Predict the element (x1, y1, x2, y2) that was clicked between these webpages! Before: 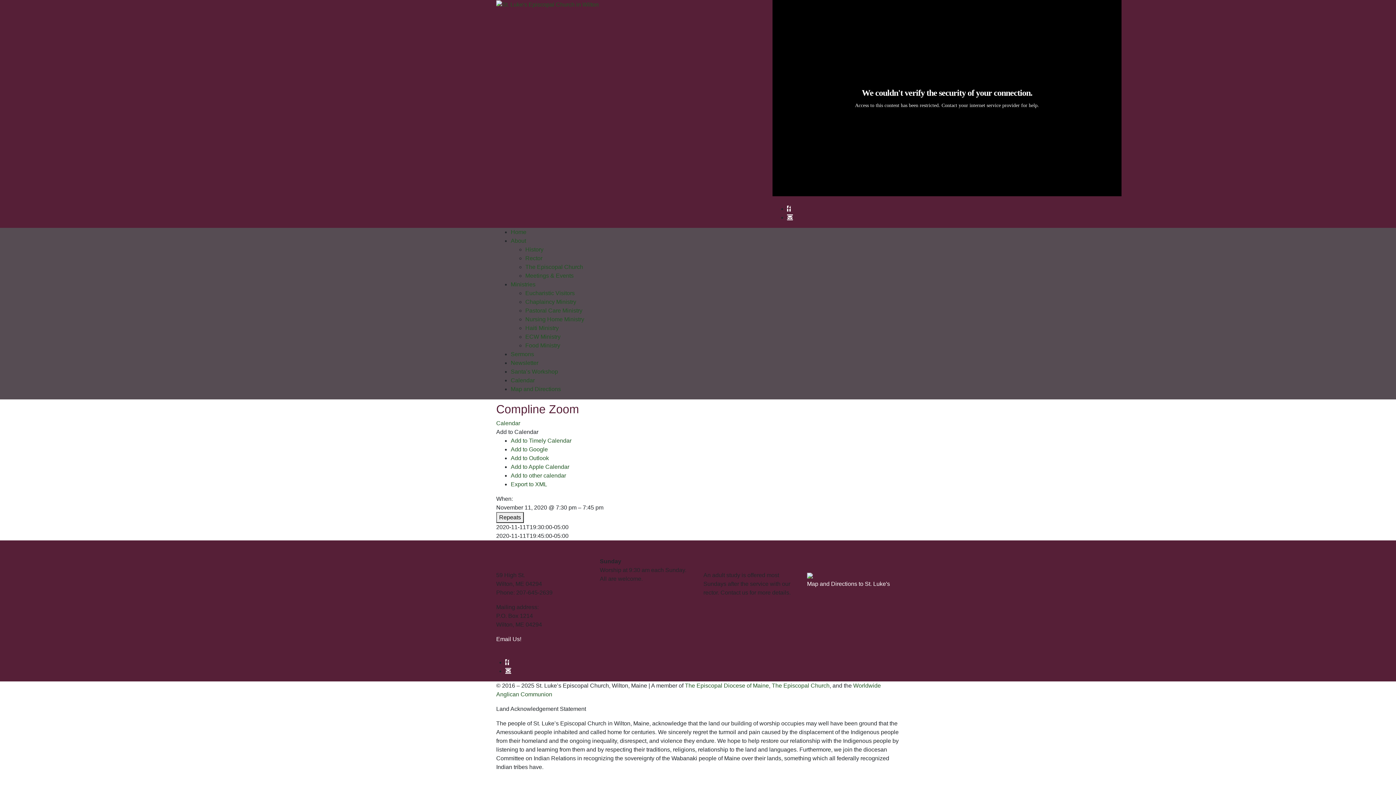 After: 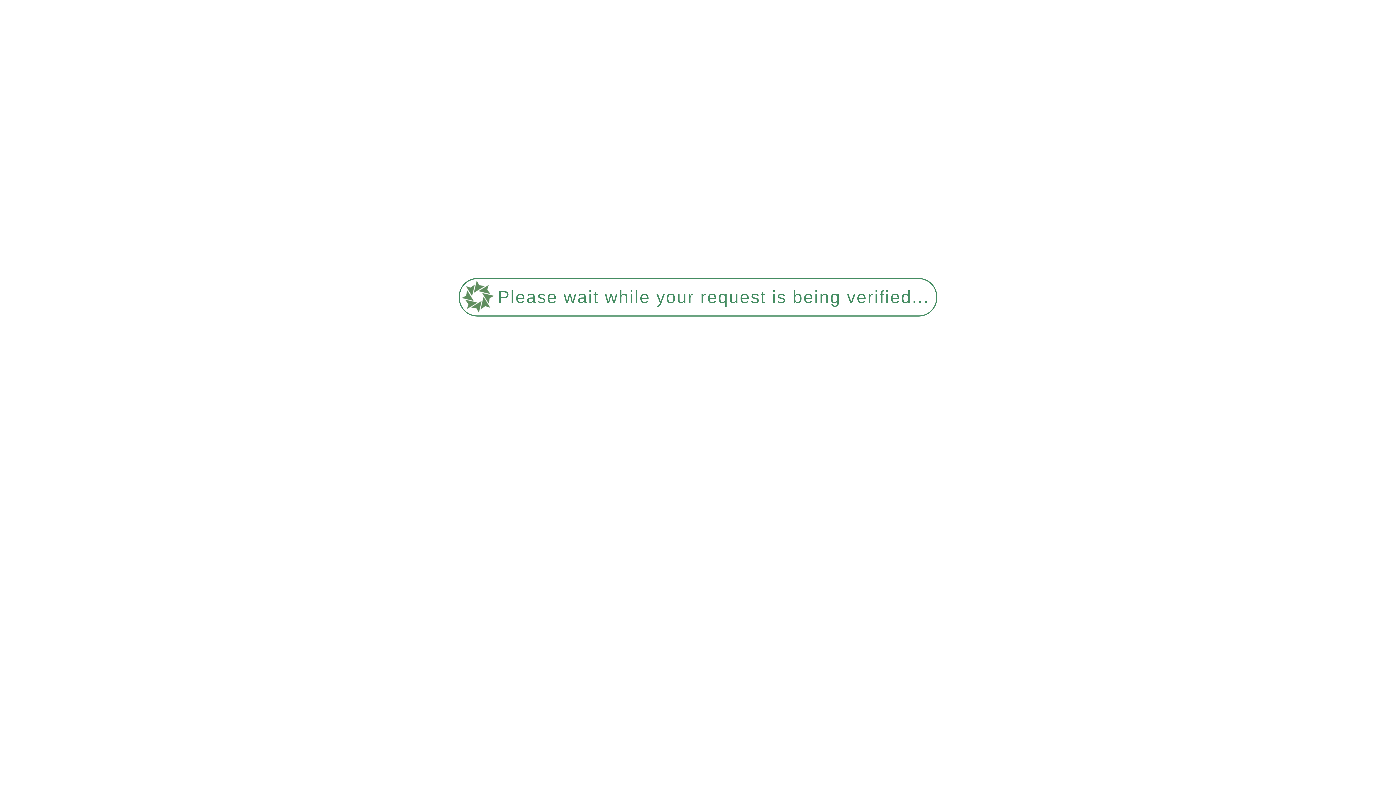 Action: bbox: (510, 386, 561, 392) label: Map and Directions